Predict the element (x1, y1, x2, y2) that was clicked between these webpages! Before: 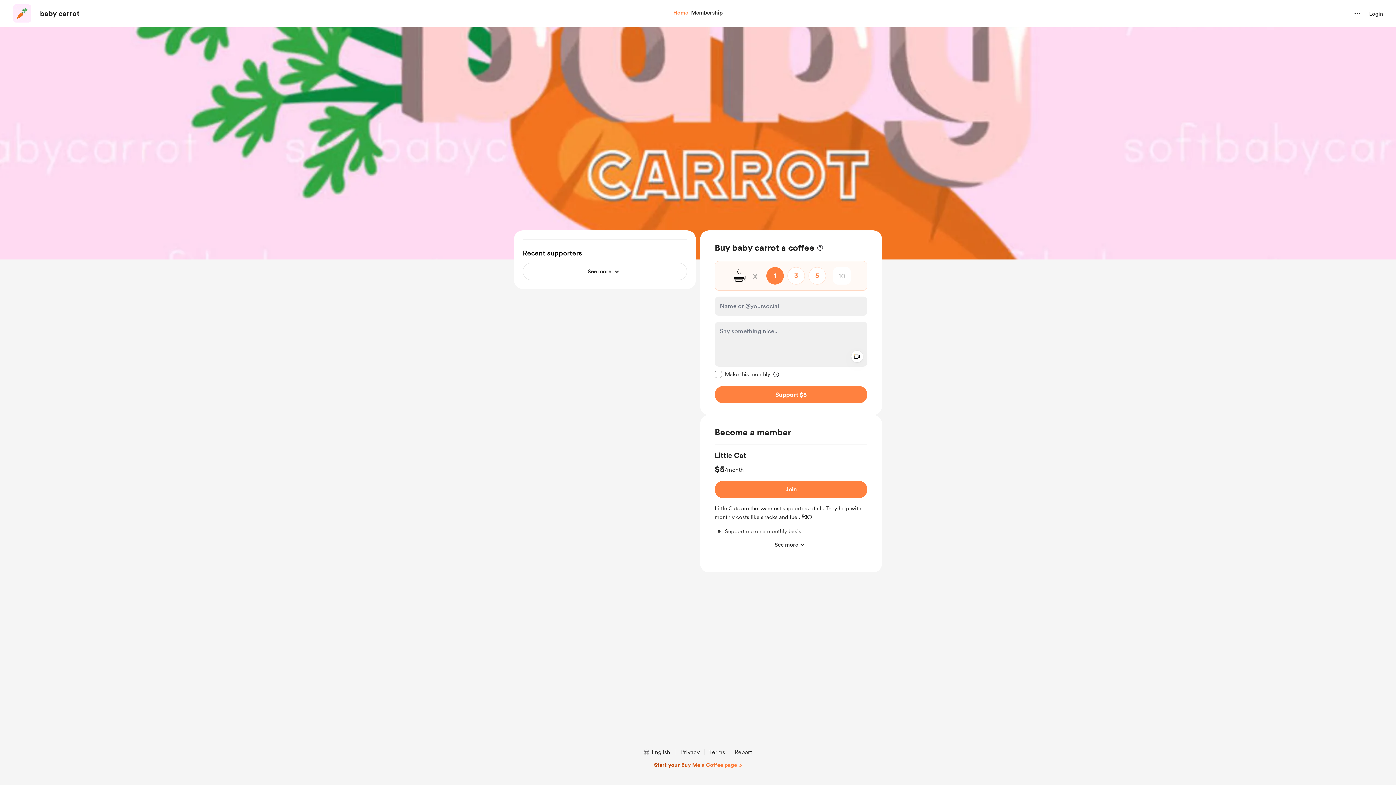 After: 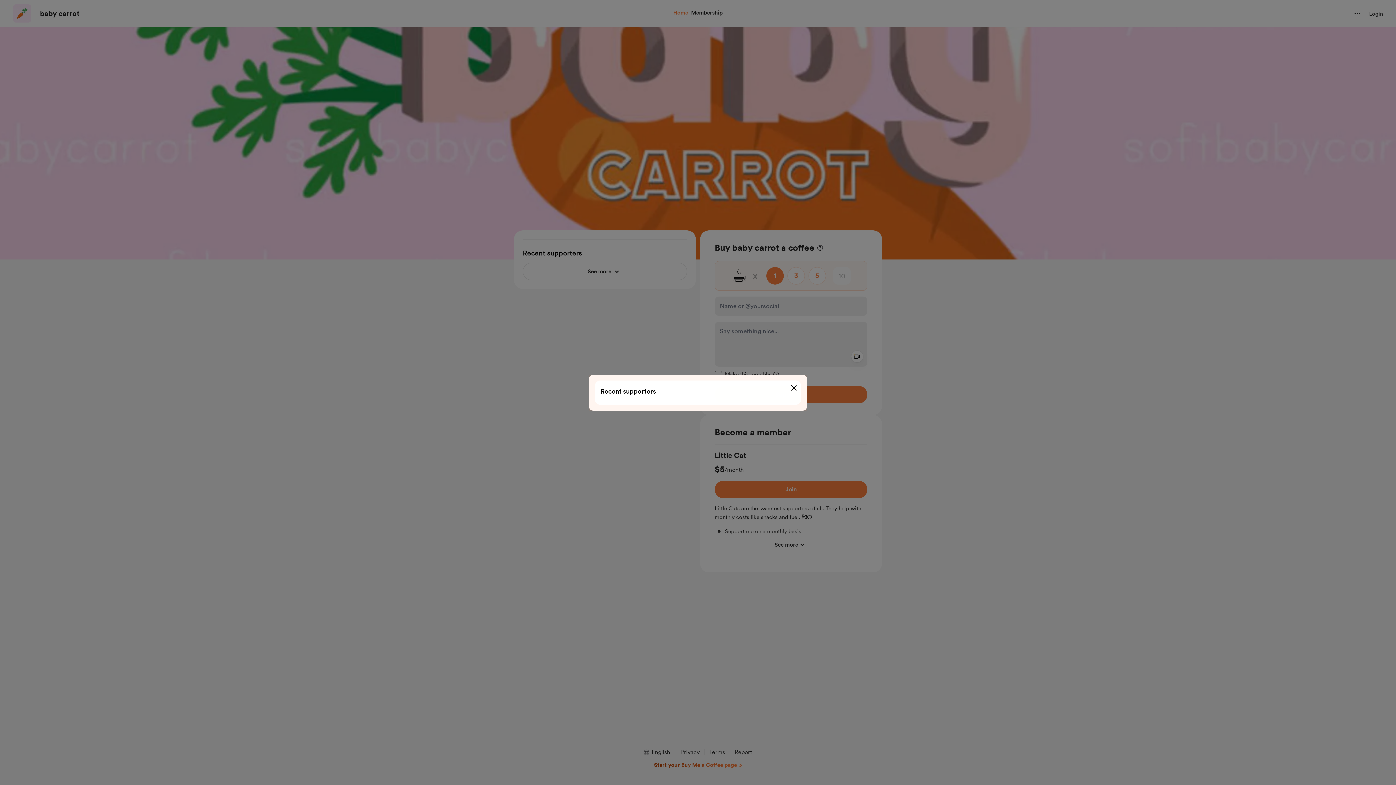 Action: bbox: (522, 262, 687, 280) label: See more